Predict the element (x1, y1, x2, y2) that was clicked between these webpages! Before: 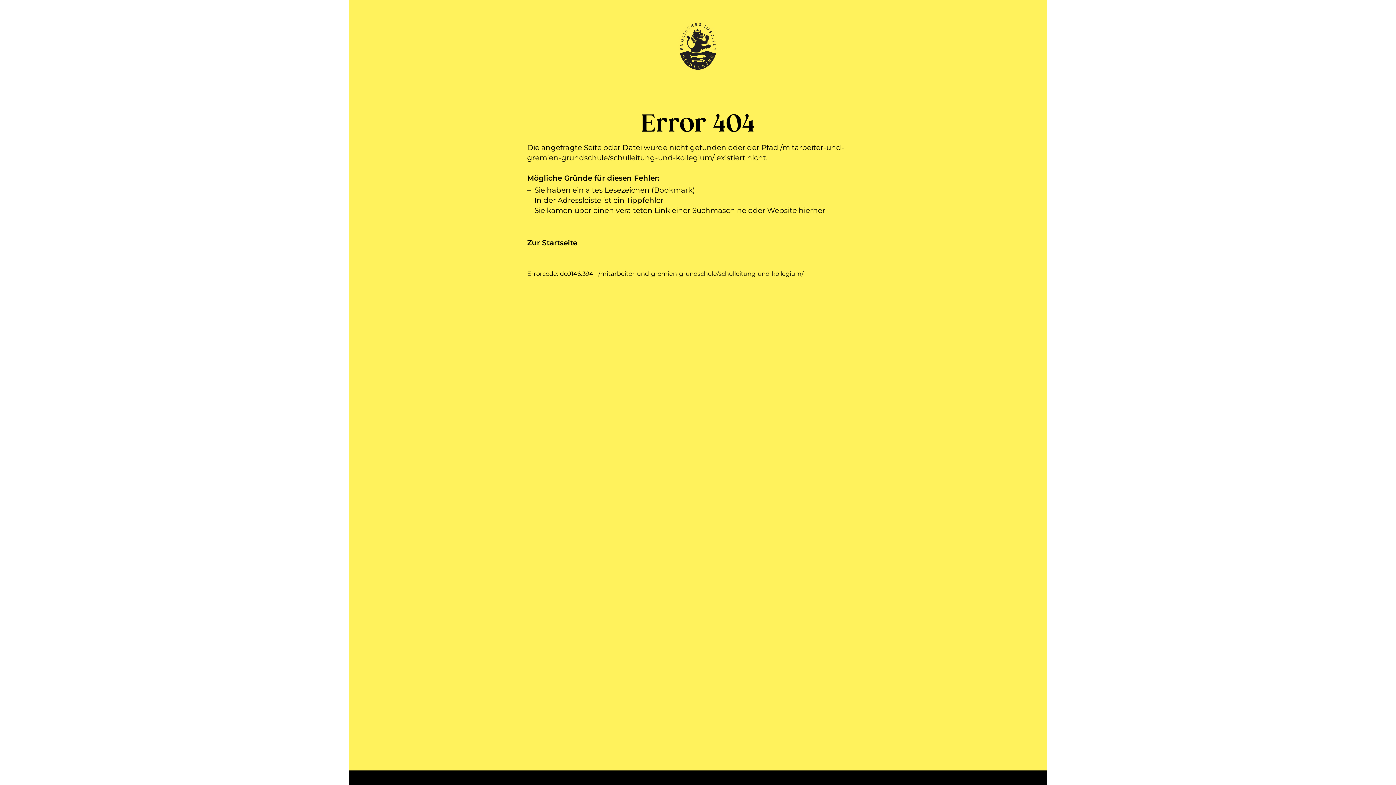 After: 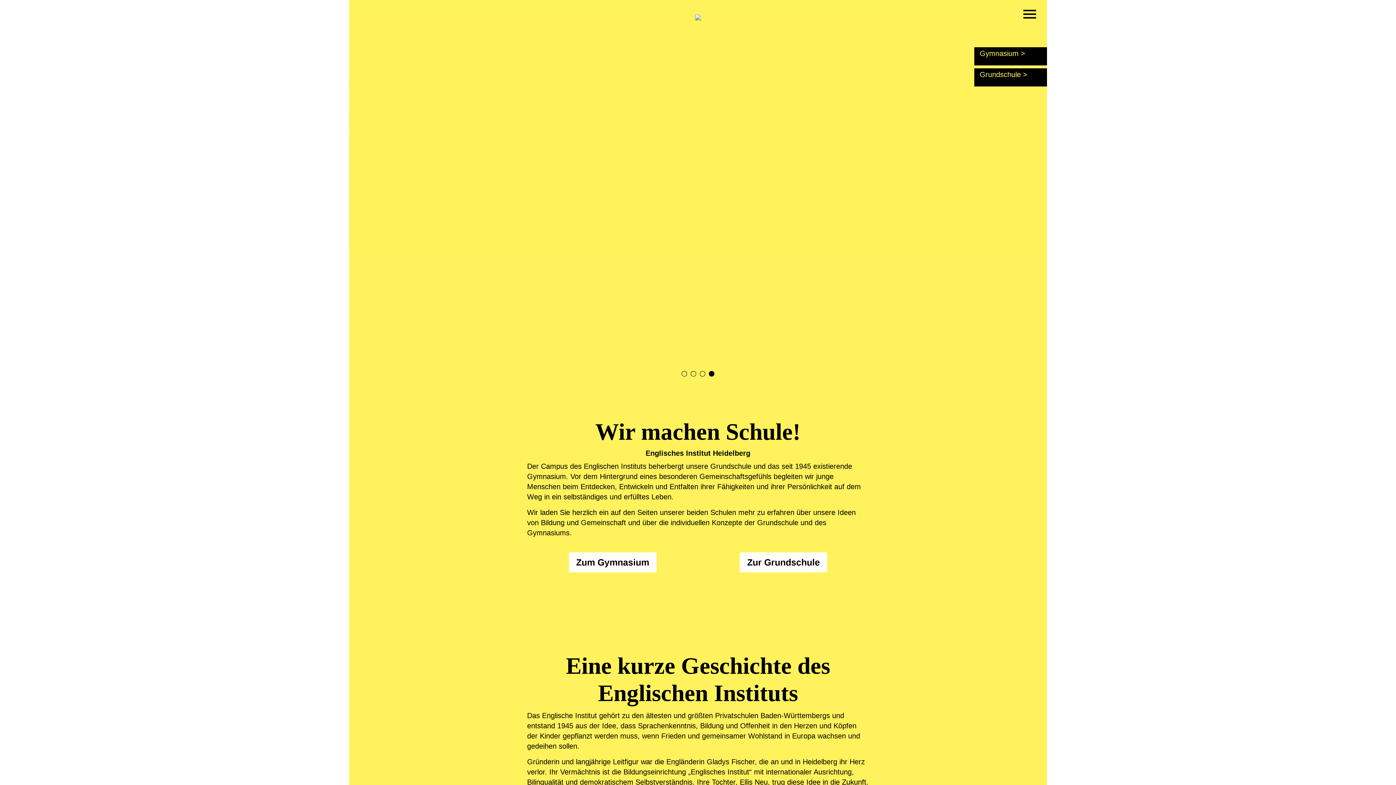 Action: bbox: (527, 238, 577, 247) label: Zur Startseite